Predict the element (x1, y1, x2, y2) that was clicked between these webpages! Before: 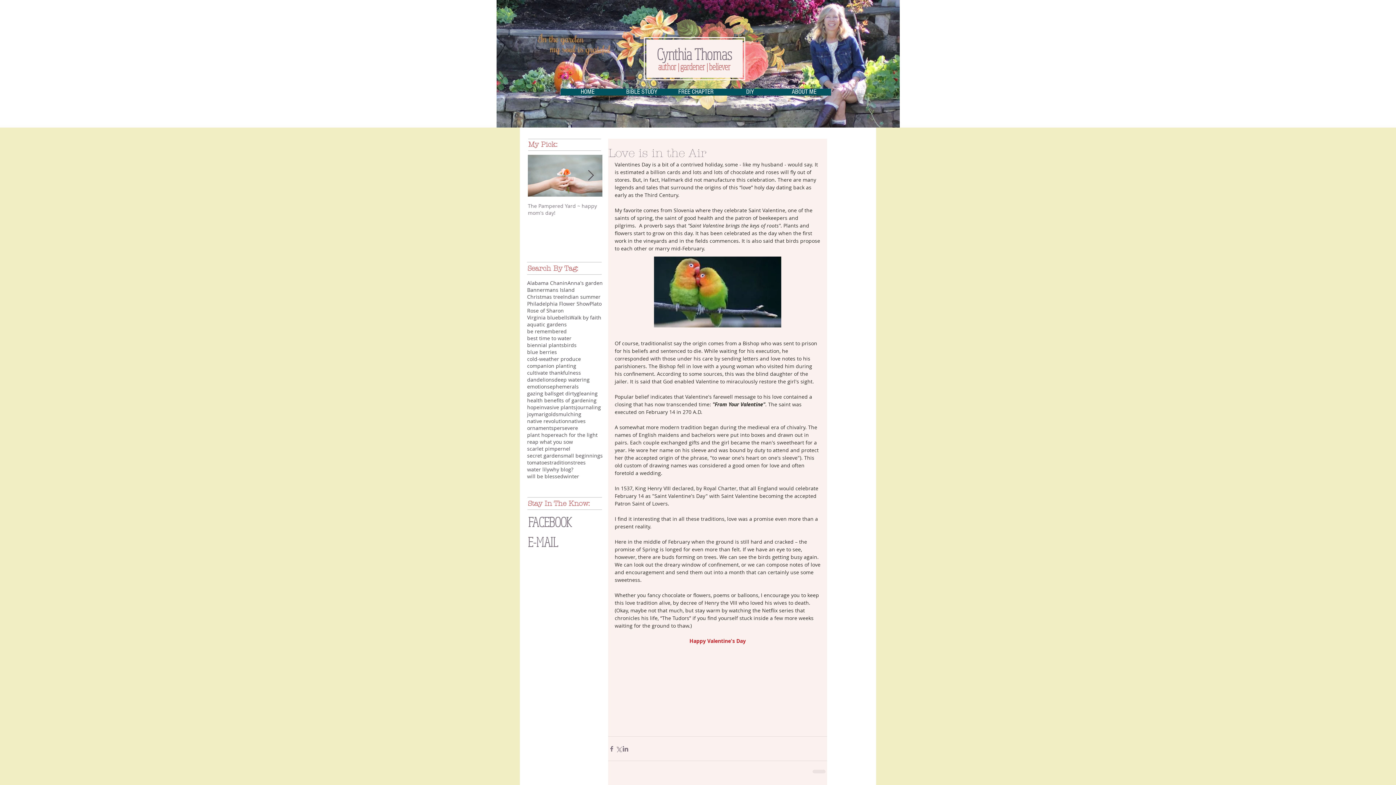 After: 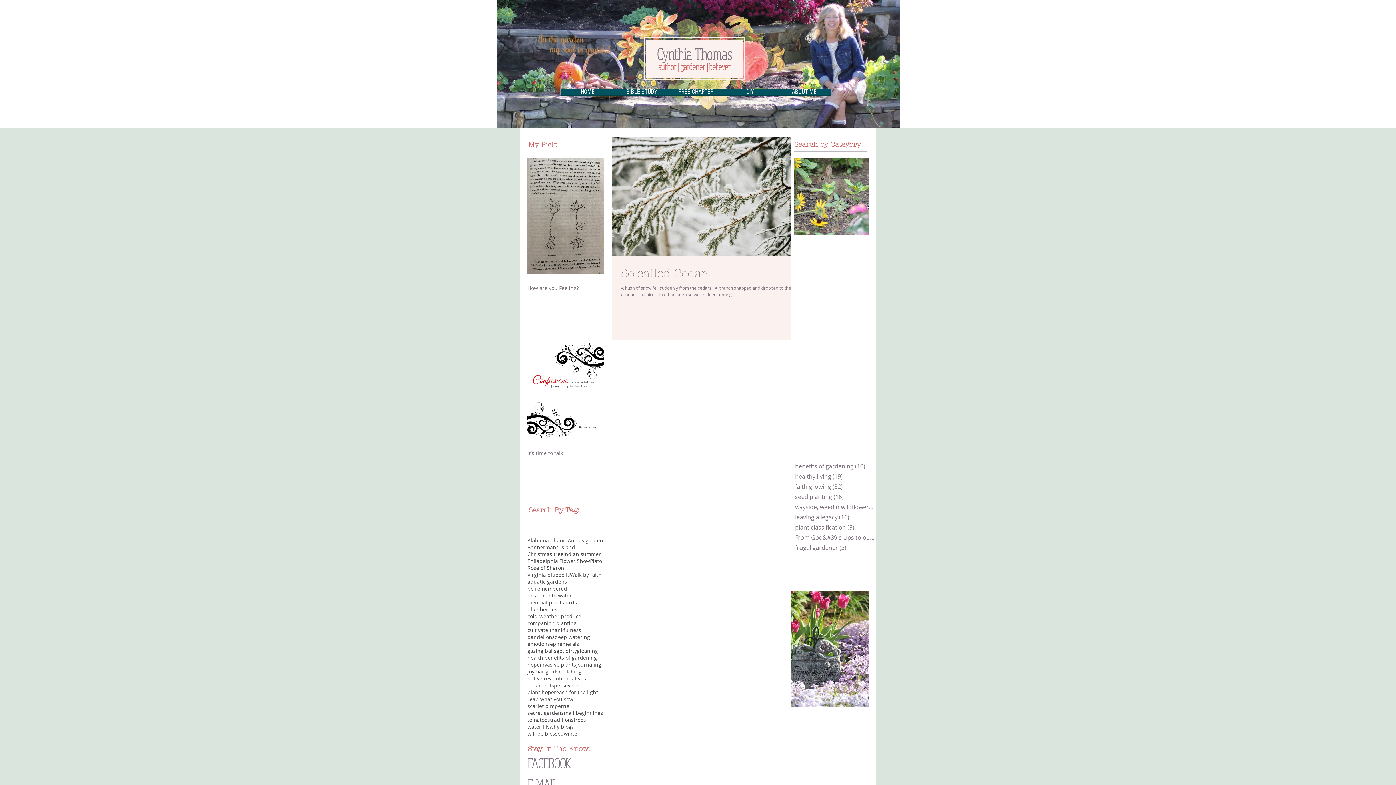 Action: bbox: (564, 341, 576, 348) label: birds